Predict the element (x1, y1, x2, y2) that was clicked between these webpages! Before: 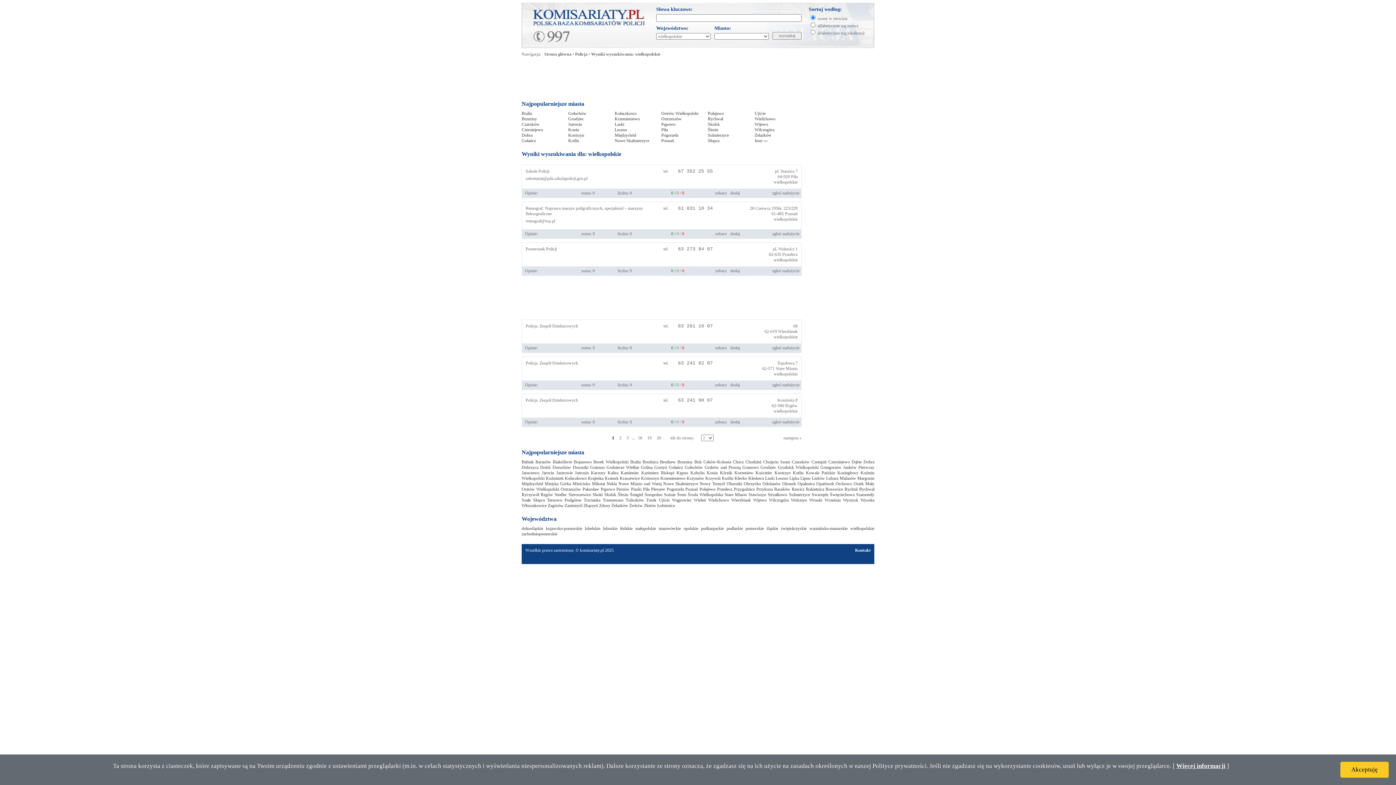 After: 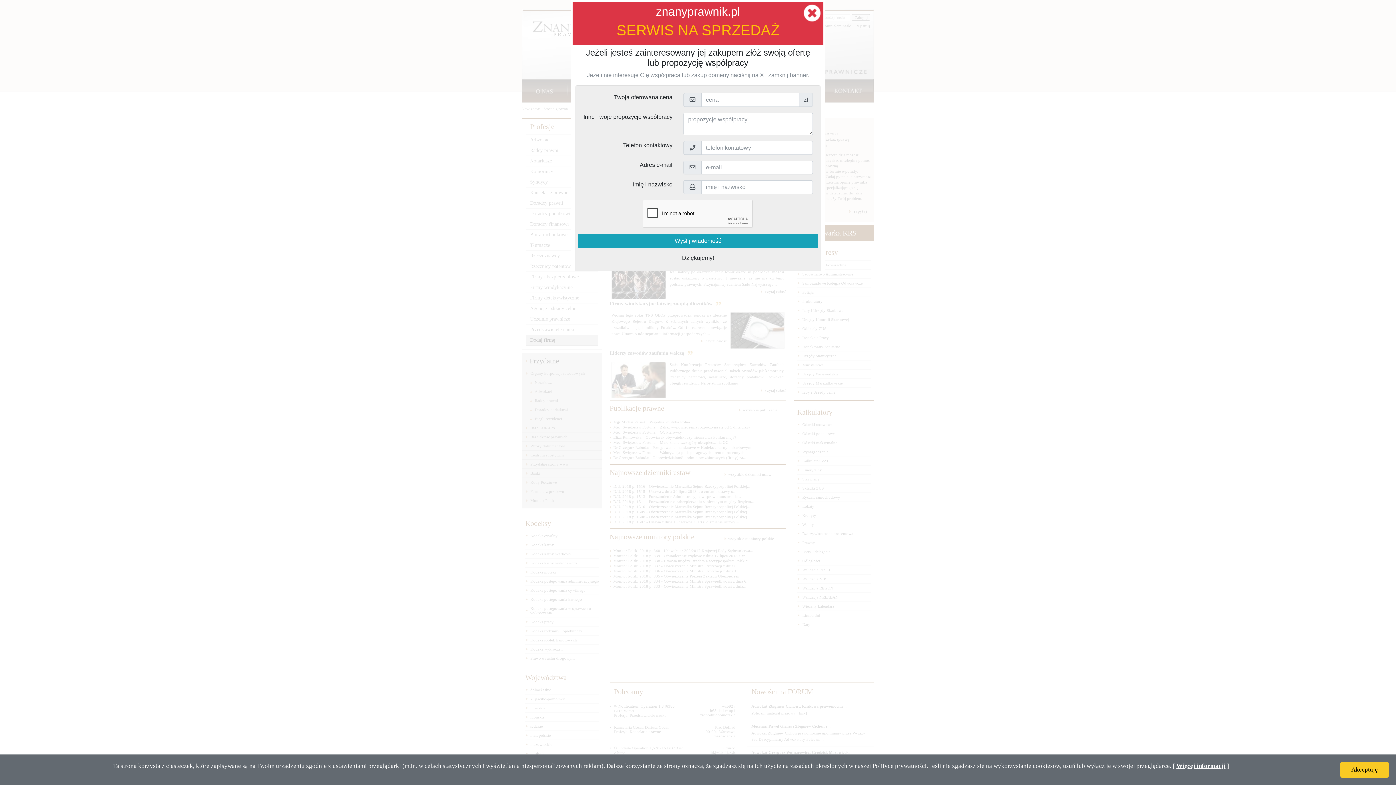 Action: bbox: (730, 268, 740, 273) label: dodaj